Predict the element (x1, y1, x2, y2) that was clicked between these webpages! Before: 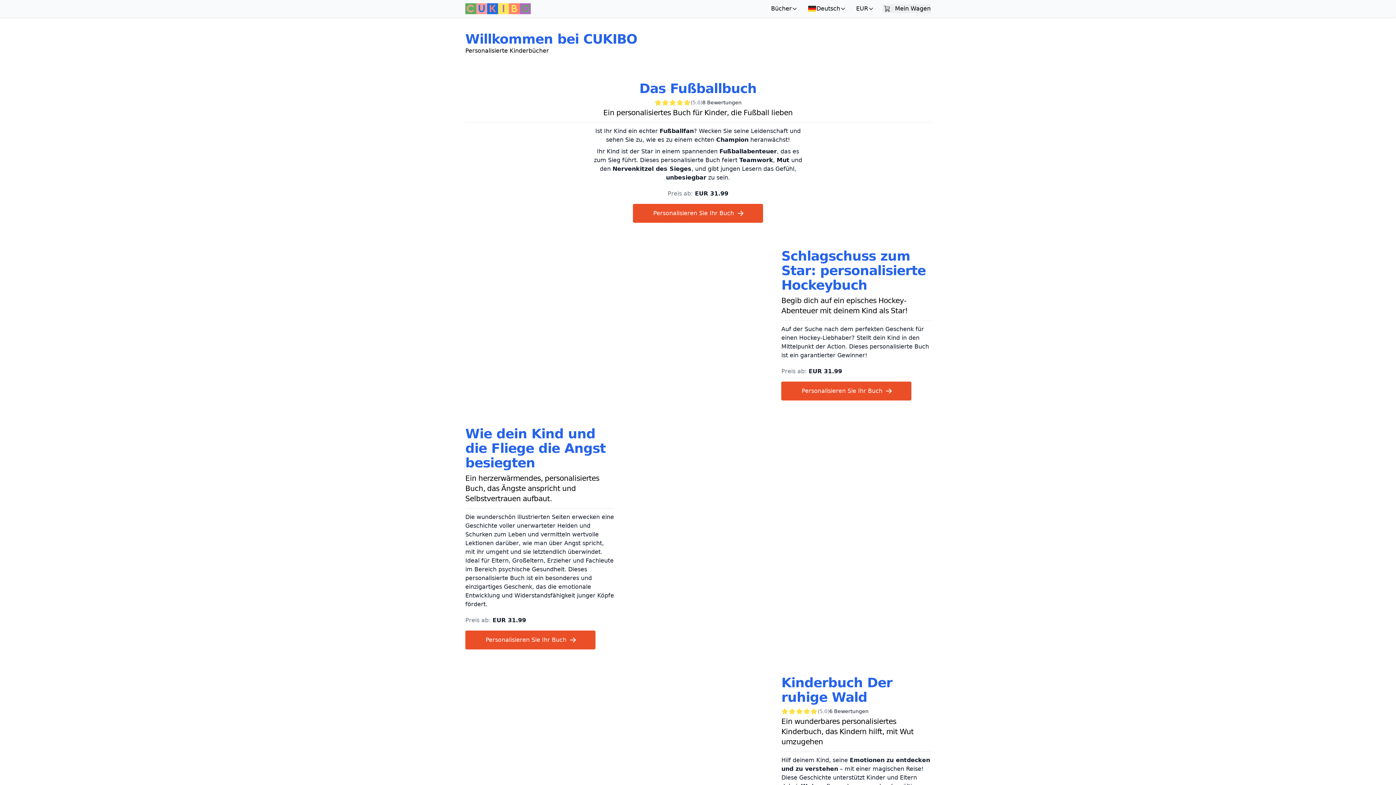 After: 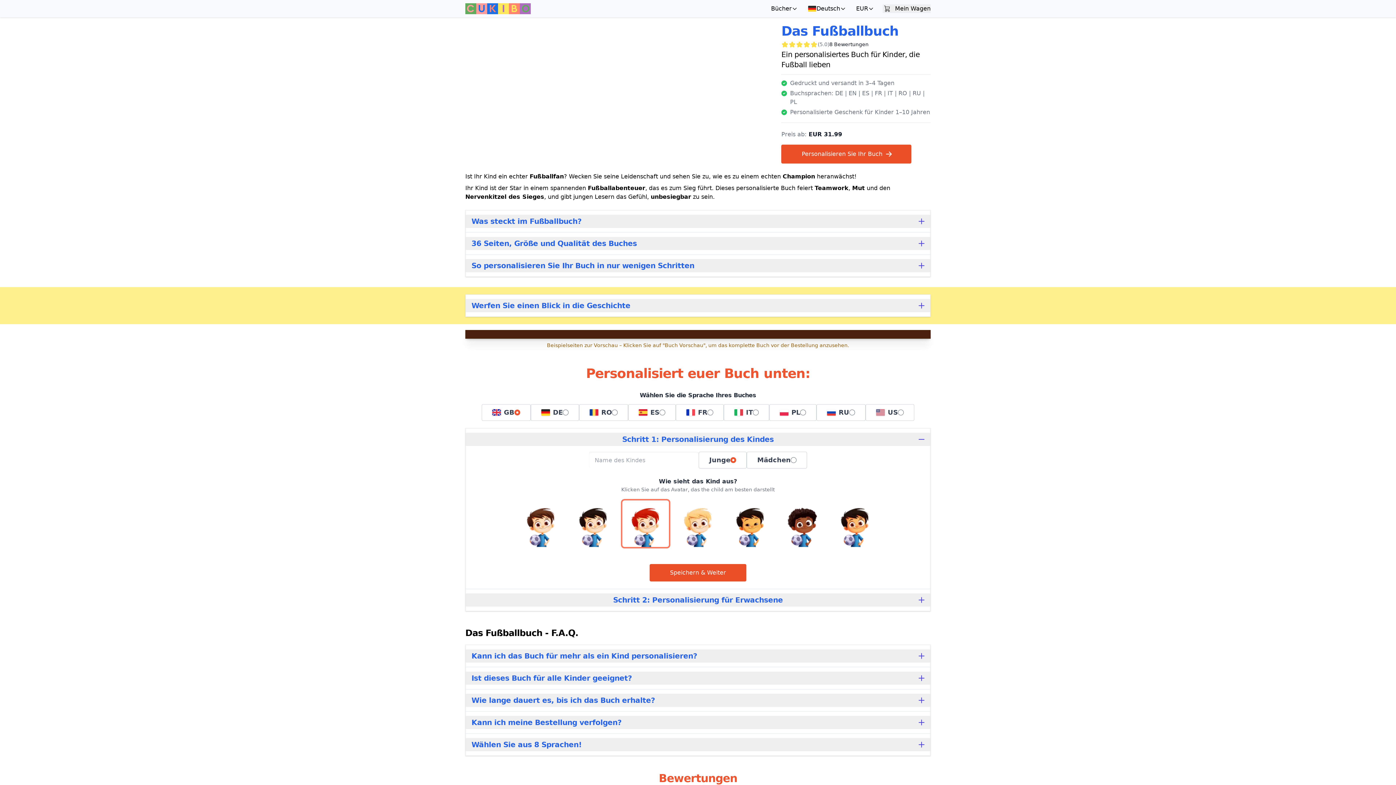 Action: bbox: (639, 81, 756, 96) label: Das Fußballbuch